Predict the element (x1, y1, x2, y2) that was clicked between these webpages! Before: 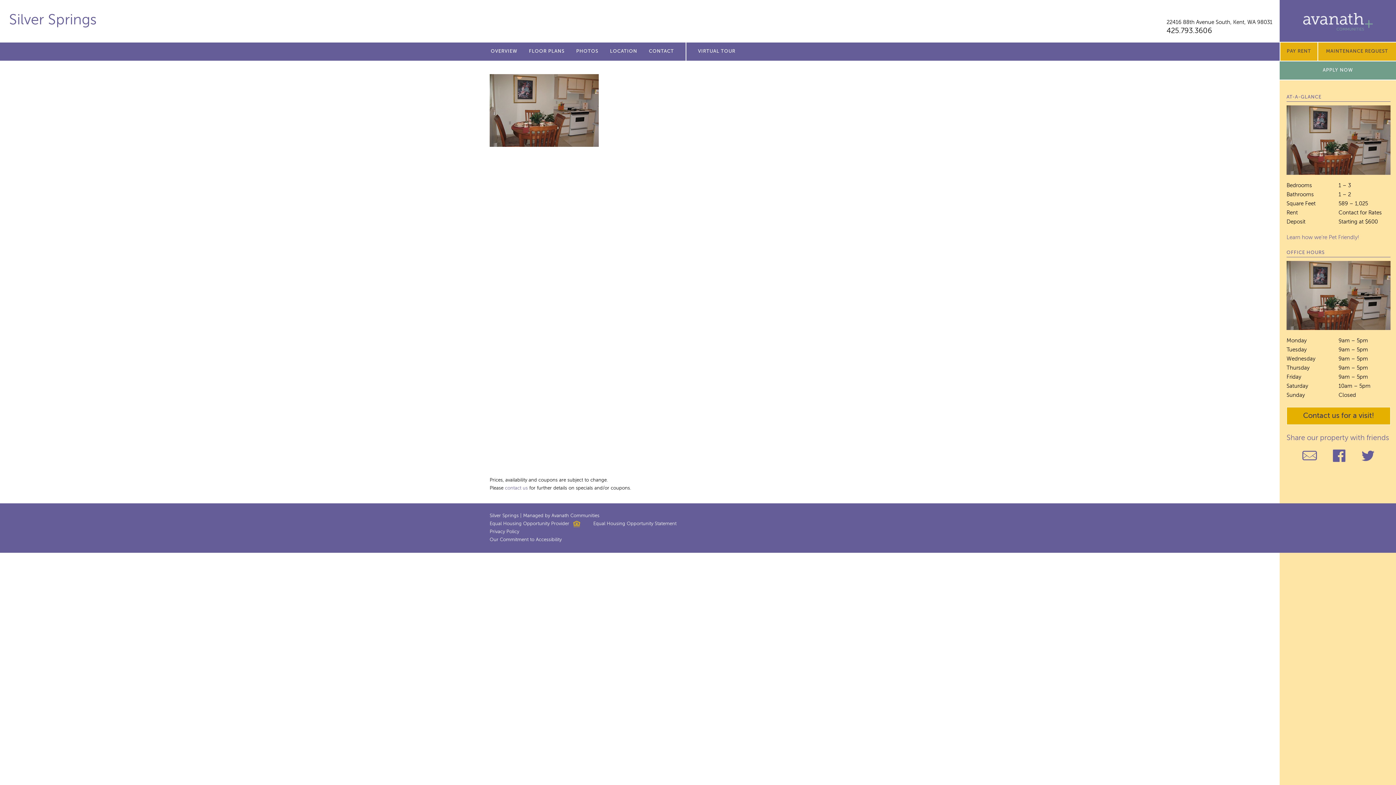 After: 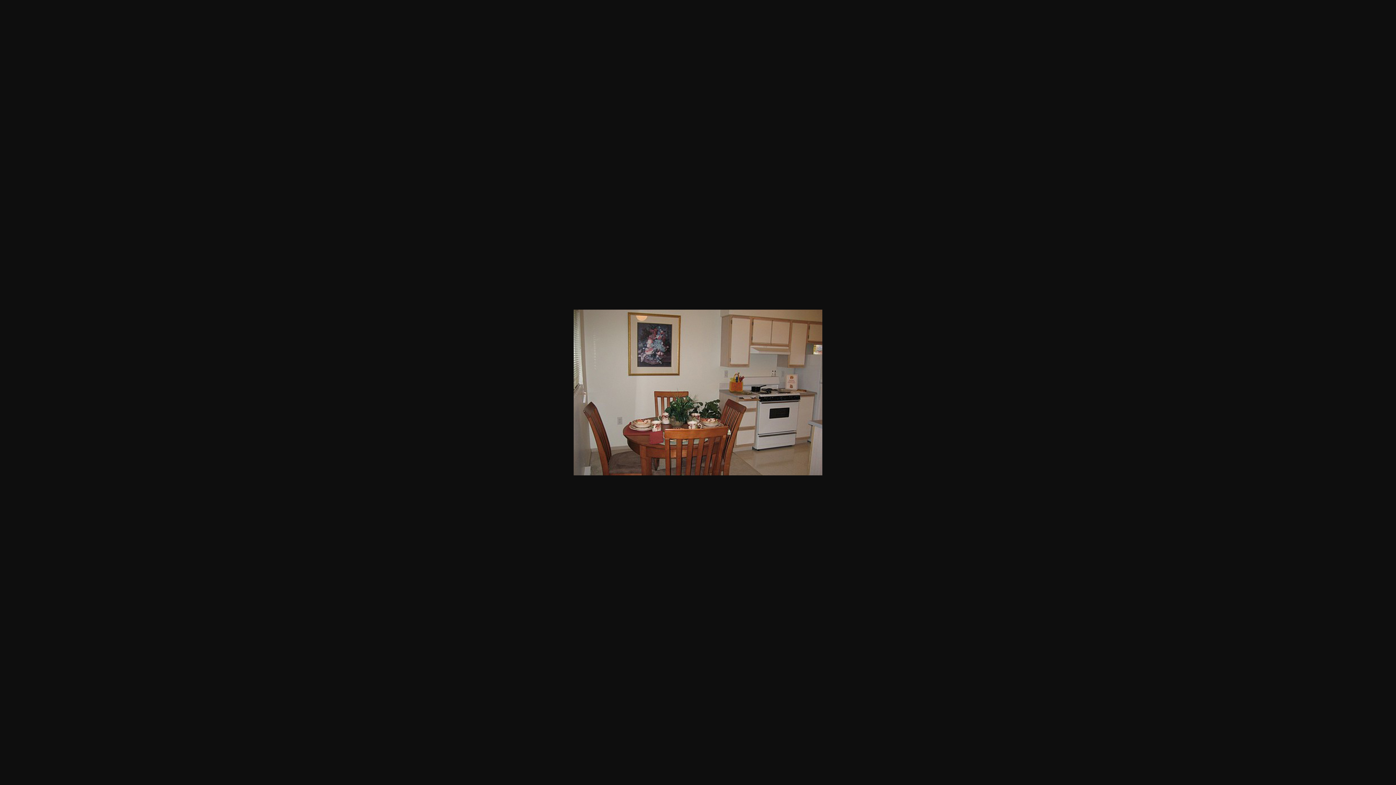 Action: bbox: (489, 142, 598, 148)